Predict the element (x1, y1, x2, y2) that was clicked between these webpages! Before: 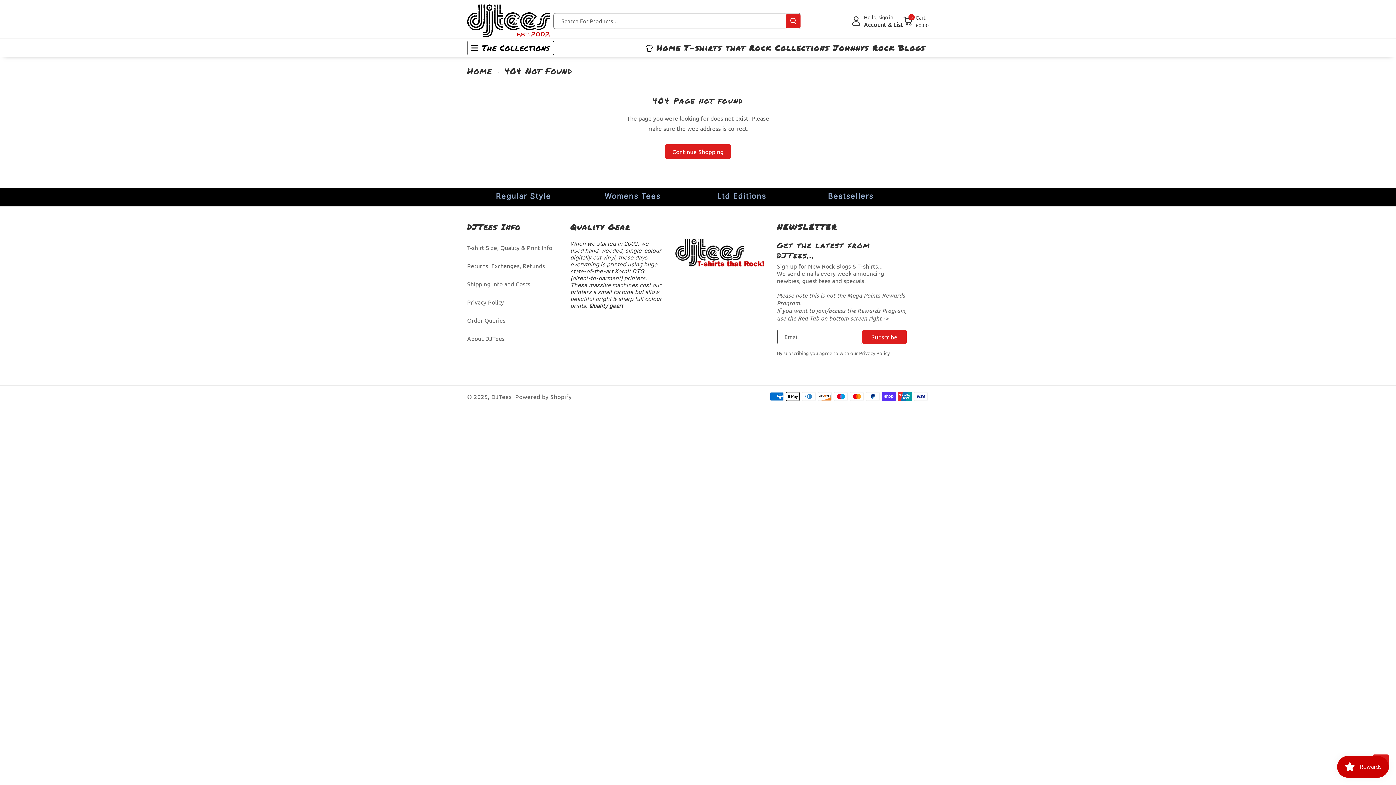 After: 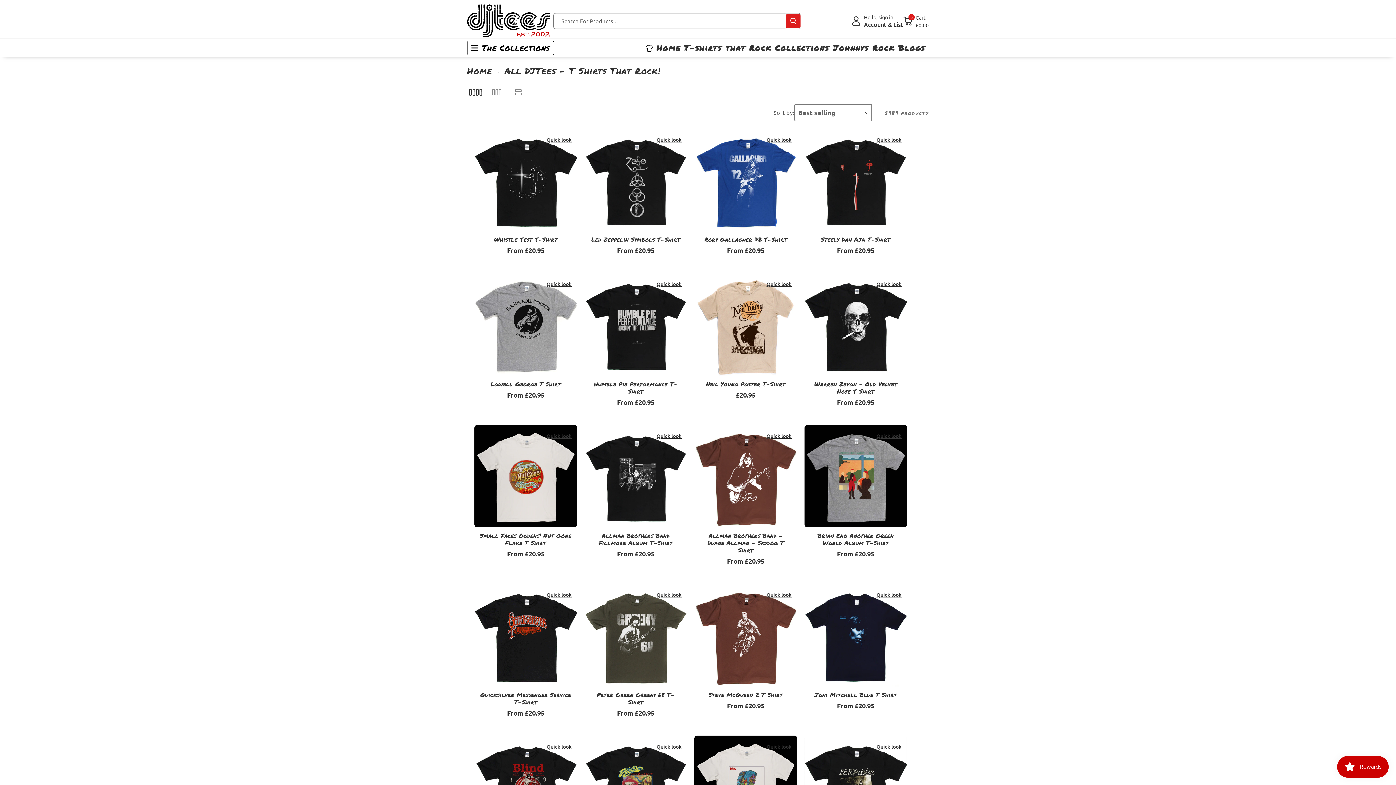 Action: label: Bestsellers bbox: (828, 191, 873, 201)